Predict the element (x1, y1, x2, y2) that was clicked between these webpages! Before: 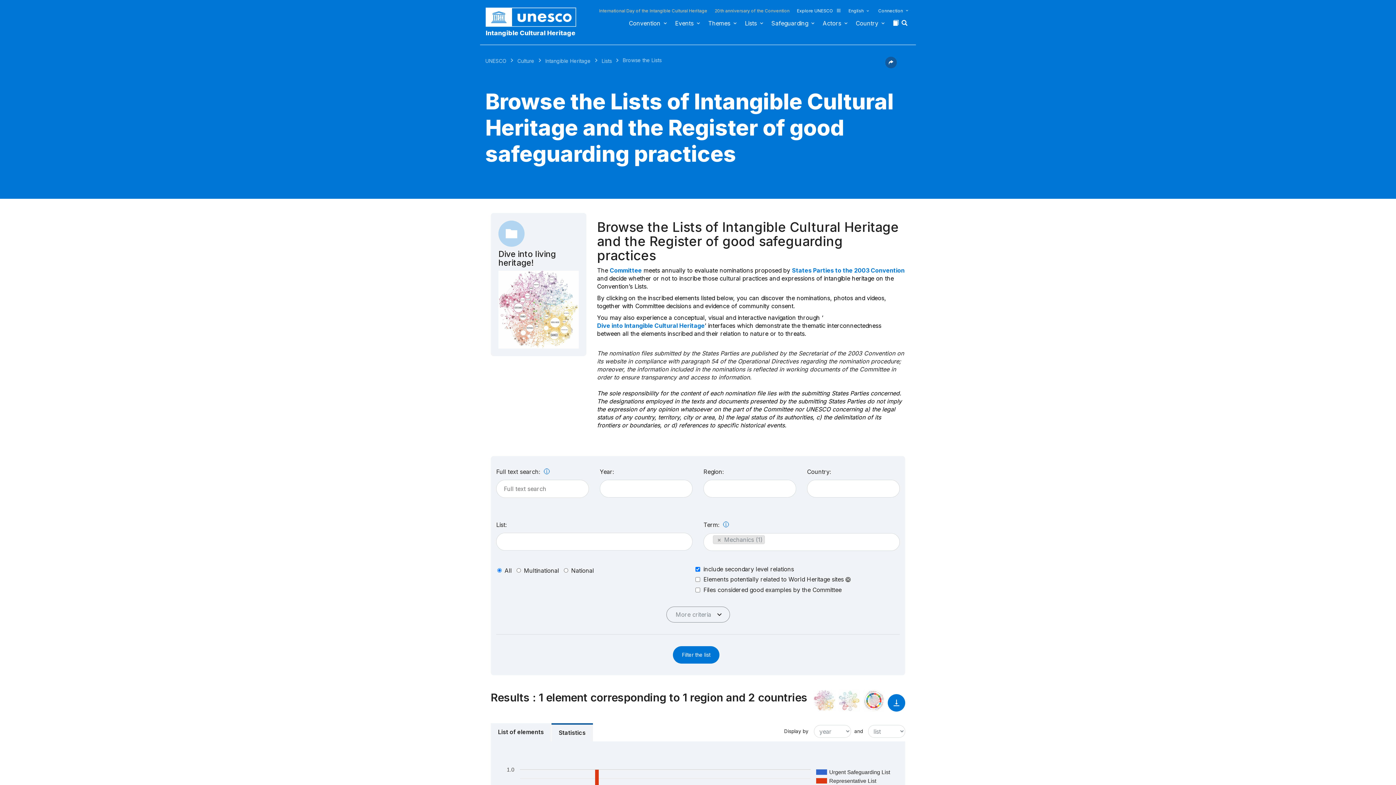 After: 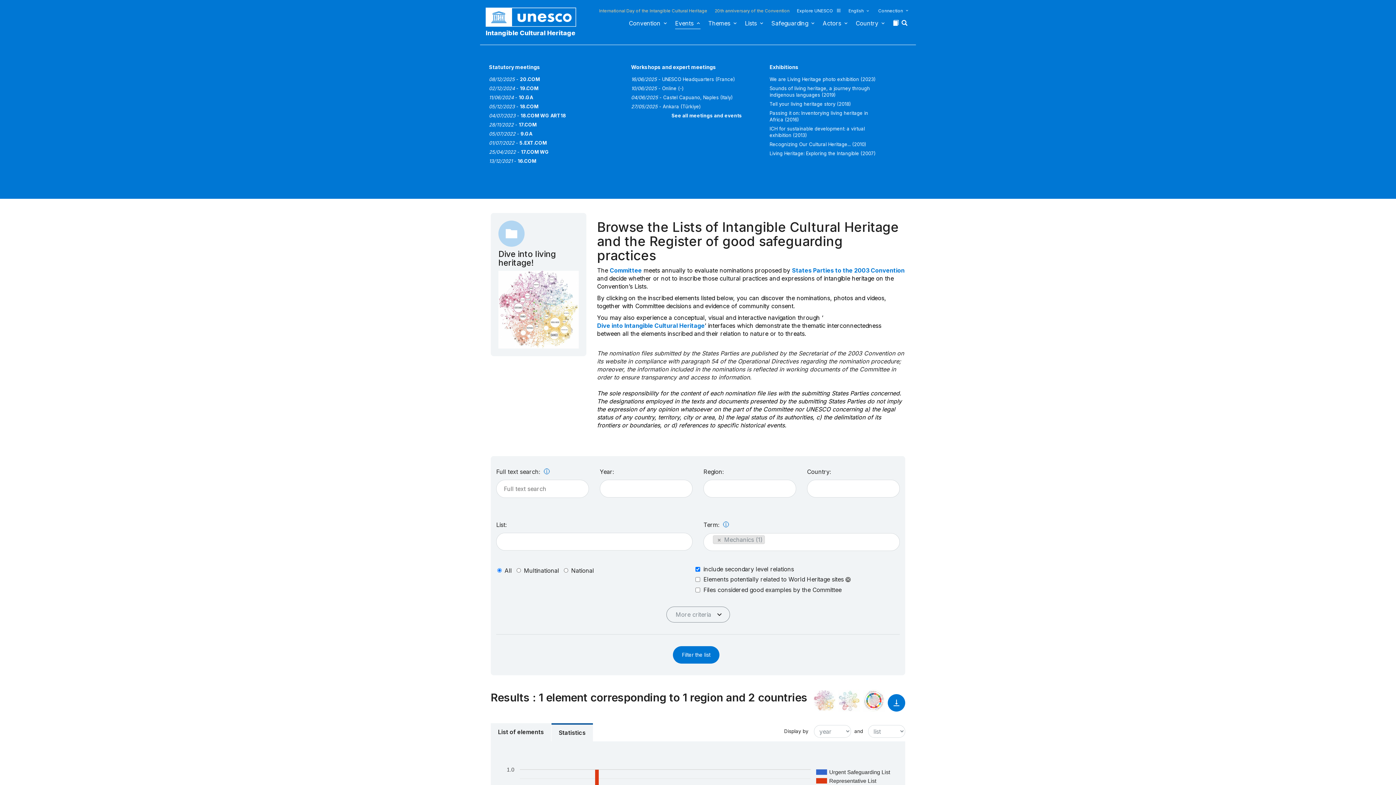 Action: bbox: (675, 19, 701, 30) label: Events